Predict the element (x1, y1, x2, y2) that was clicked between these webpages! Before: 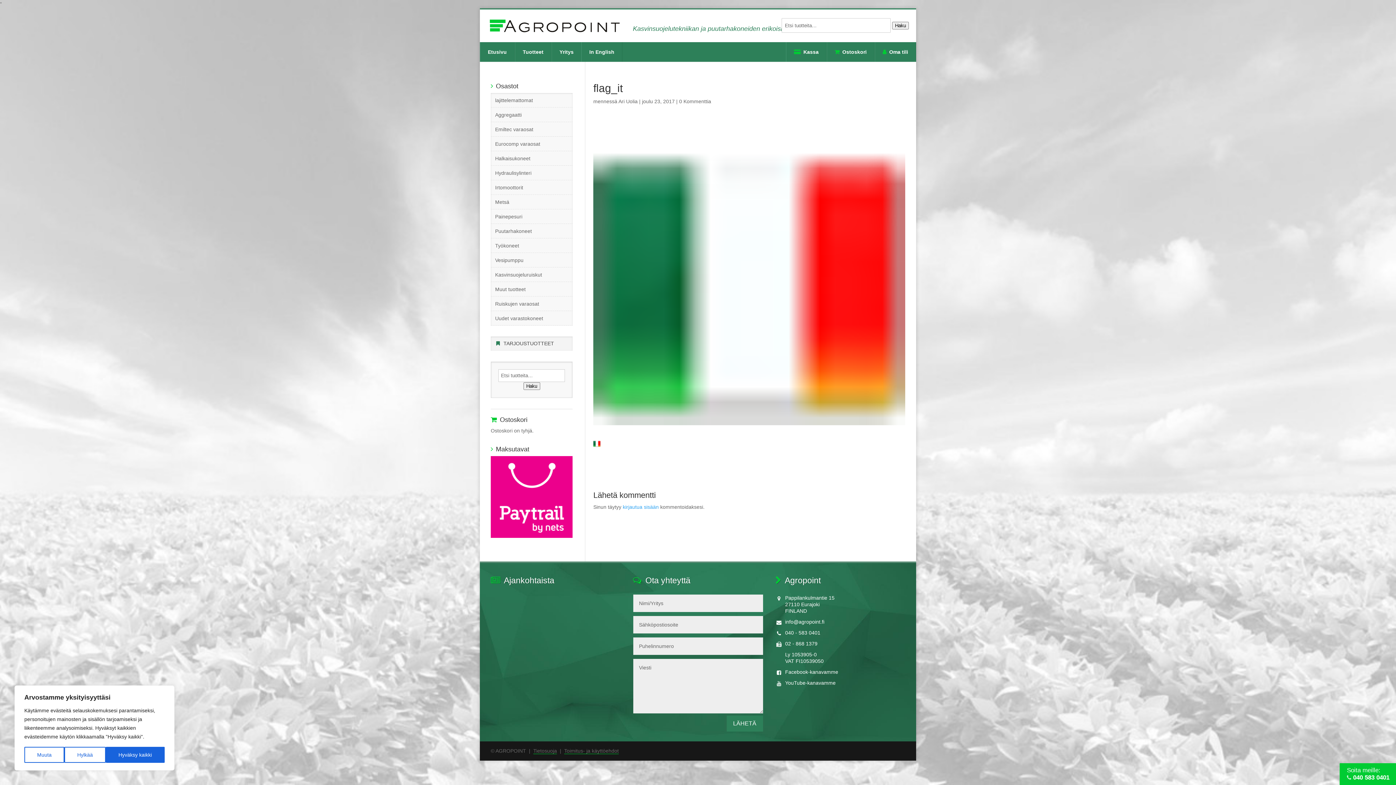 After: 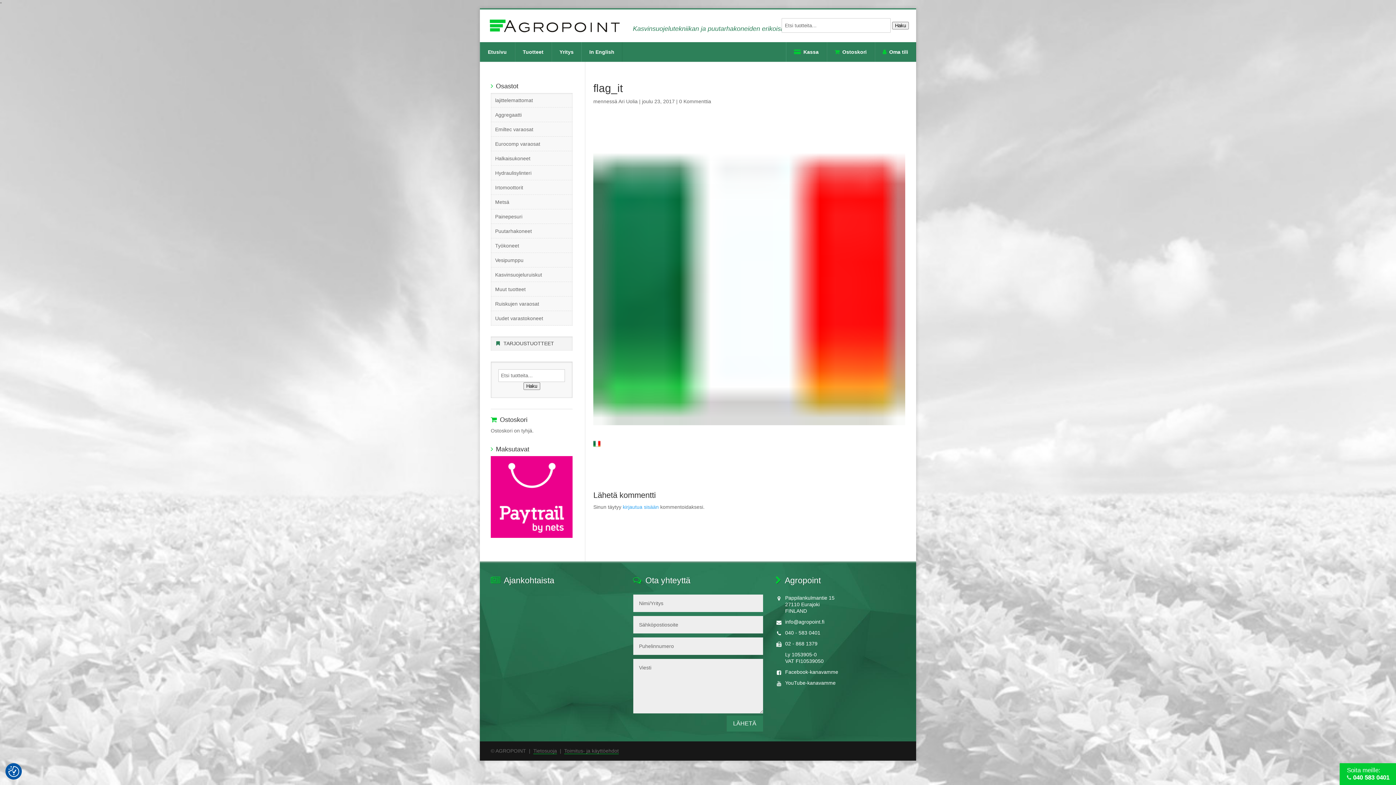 Action: label: Hylkää bbox: (64, 747, 105, 763)